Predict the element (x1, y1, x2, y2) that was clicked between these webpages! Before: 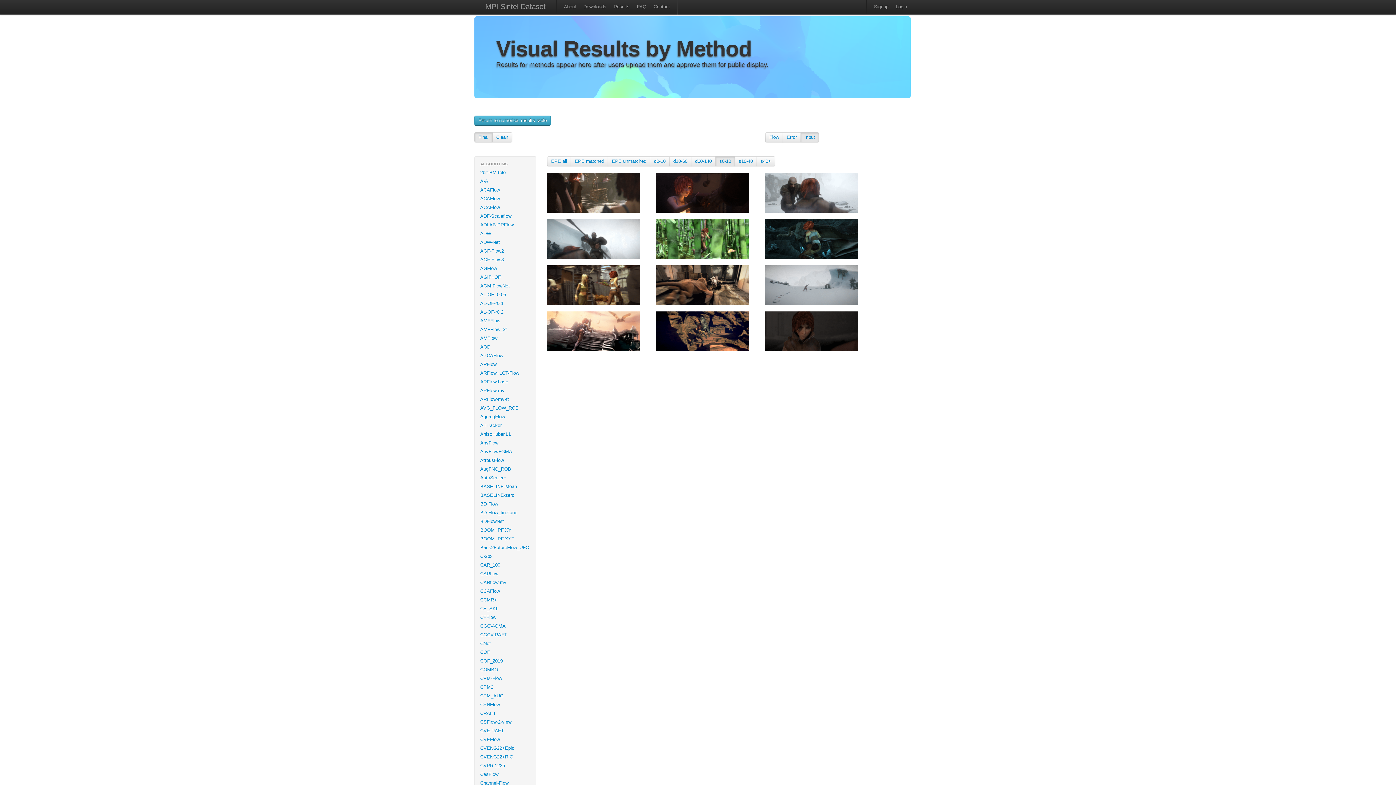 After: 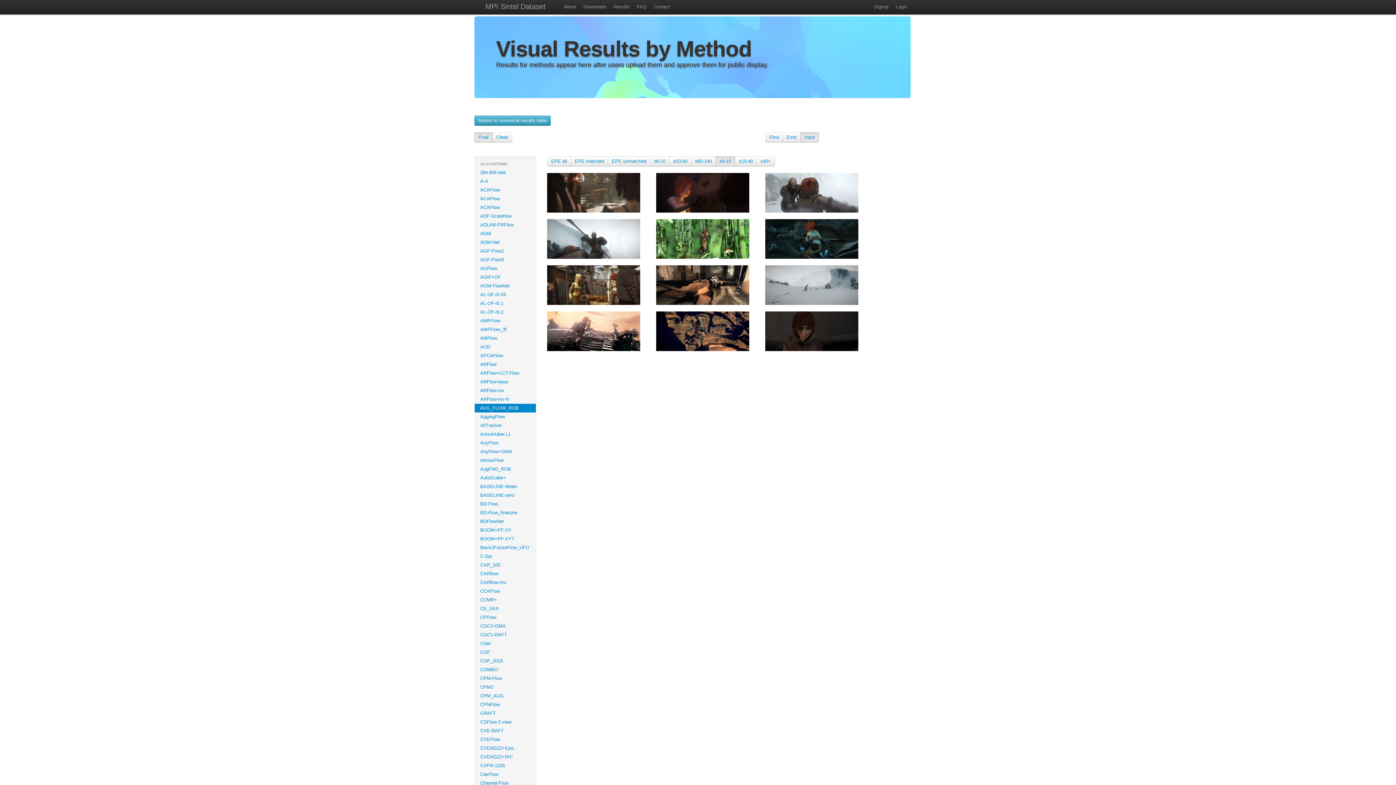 Action: label: AVG_FLOW_ROB bbox: (474, 404, 536, 412)